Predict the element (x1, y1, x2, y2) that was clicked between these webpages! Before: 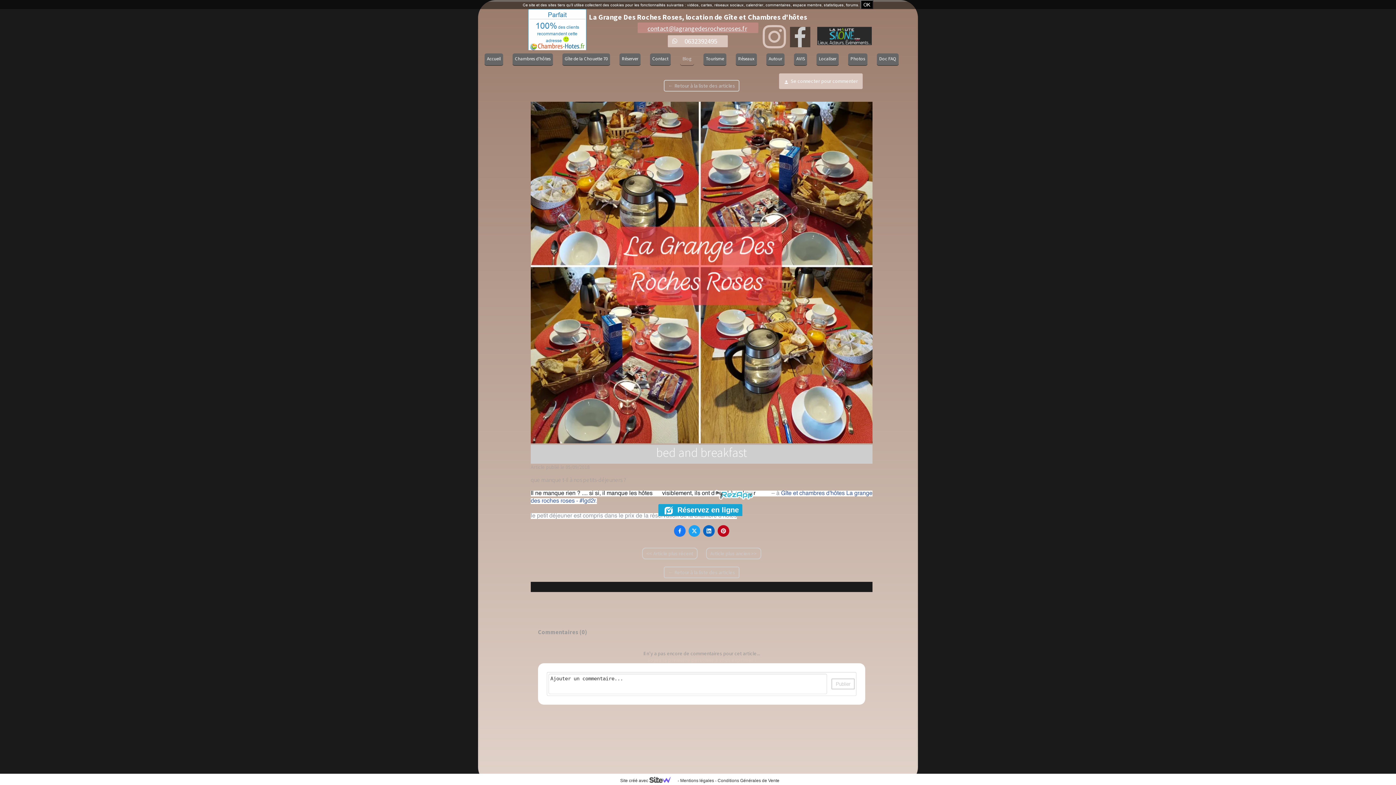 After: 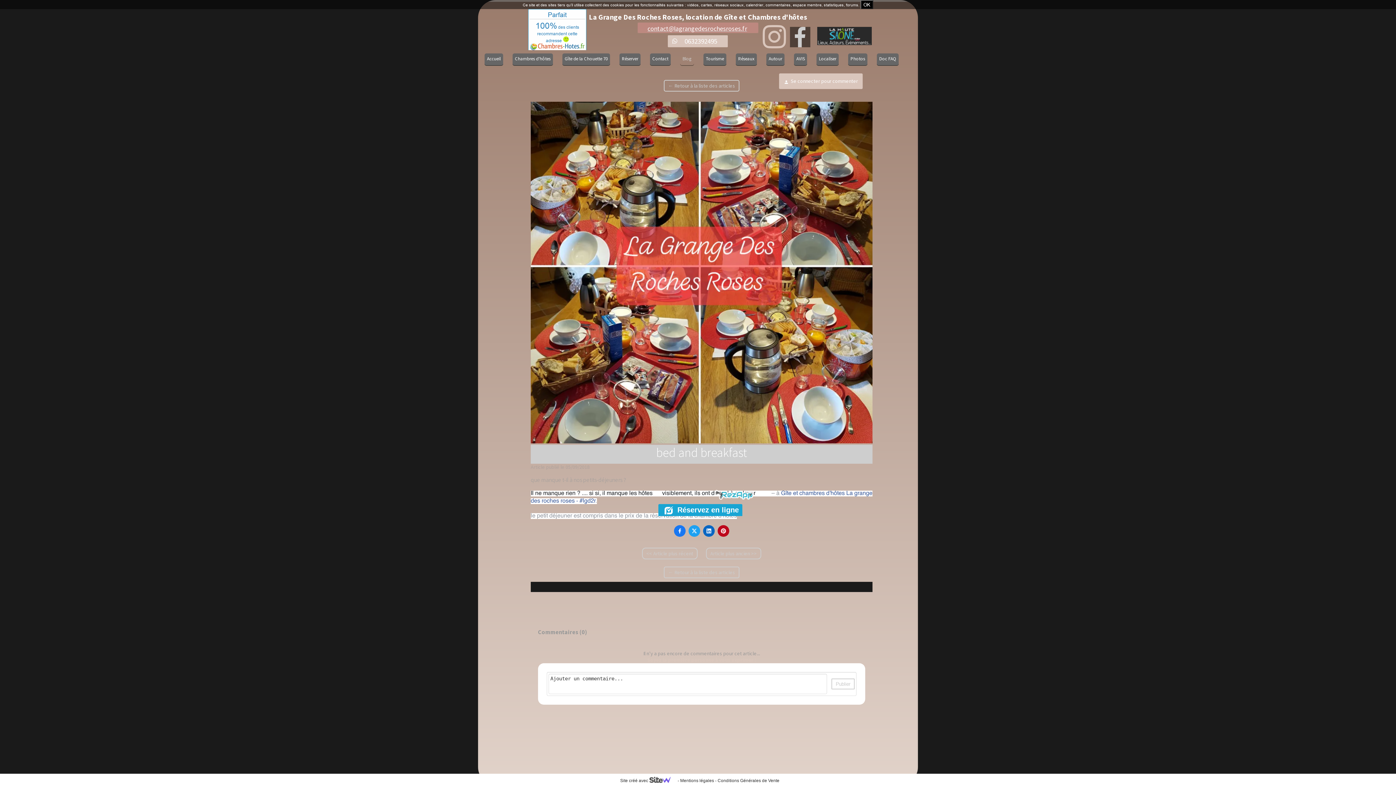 Action: label:  bbox: (717, 525, 729, 537)